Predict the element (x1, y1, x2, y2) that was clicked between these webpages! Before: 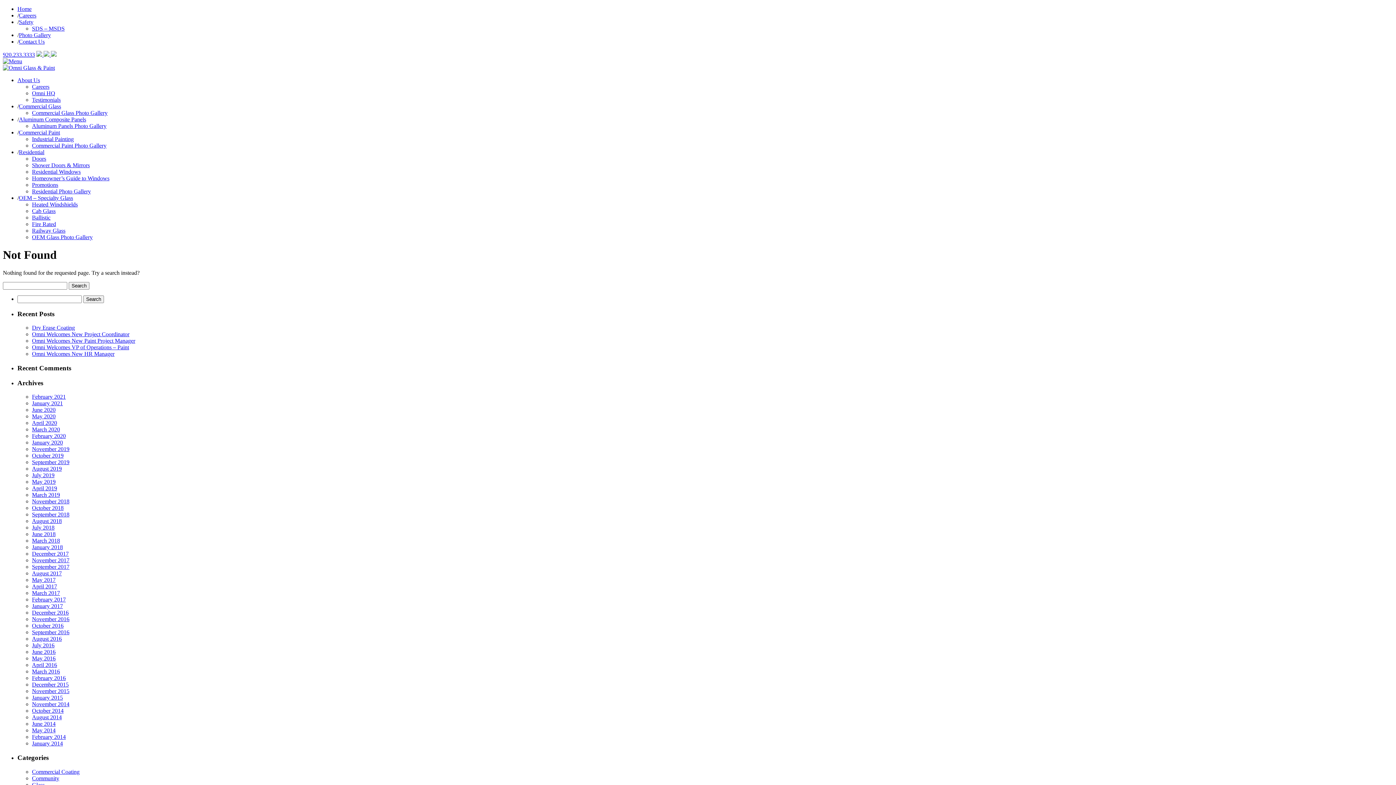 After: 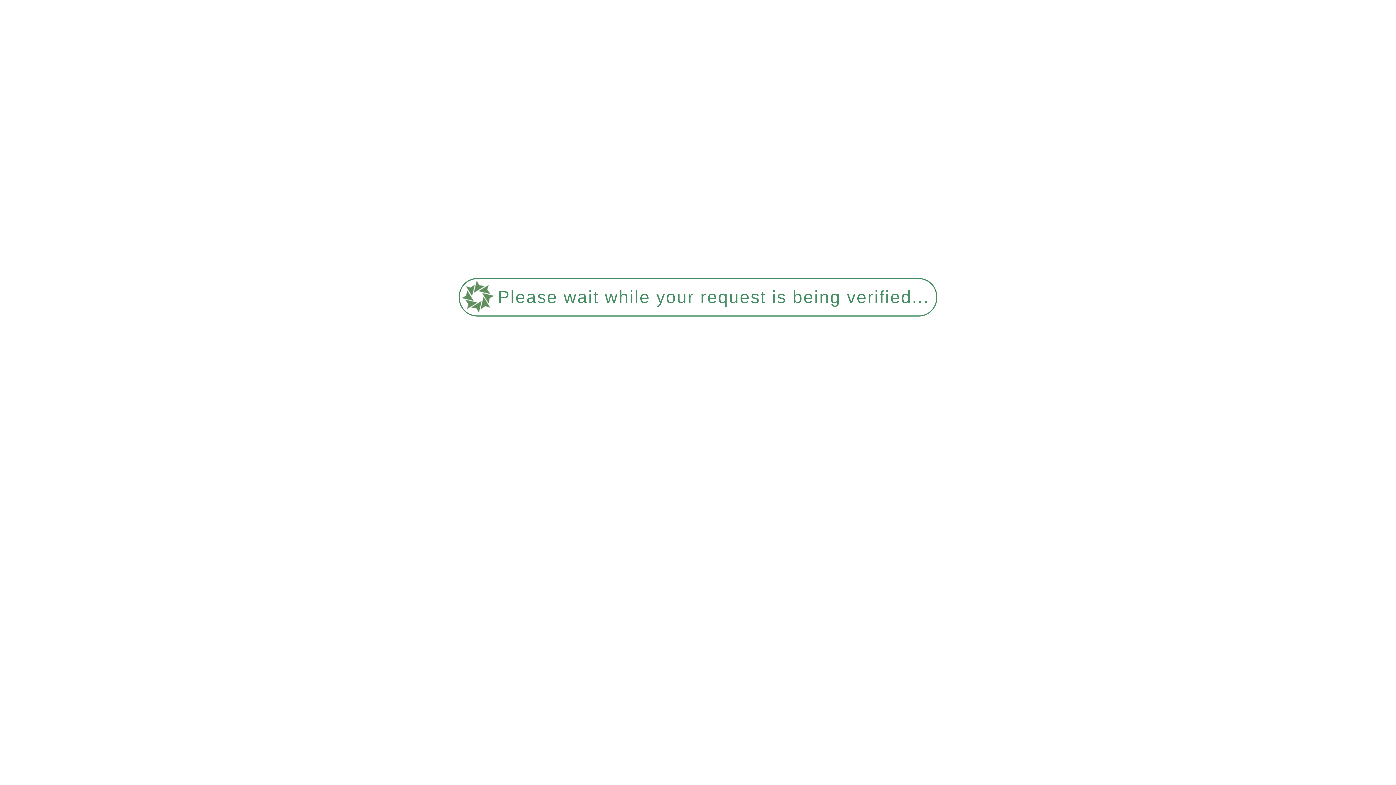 Action: label: OEM Glass Photo Gallery bbox: (32, 234, 92, 240)